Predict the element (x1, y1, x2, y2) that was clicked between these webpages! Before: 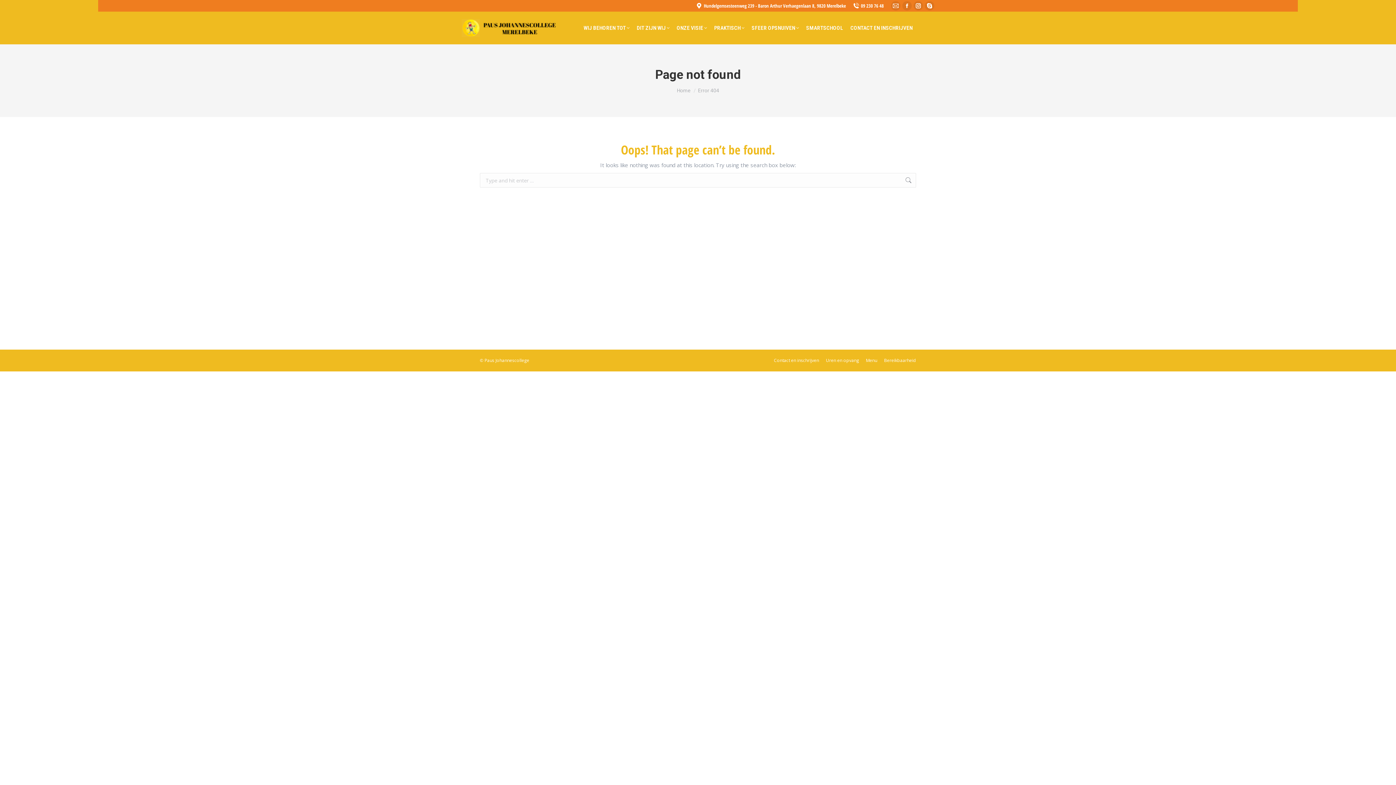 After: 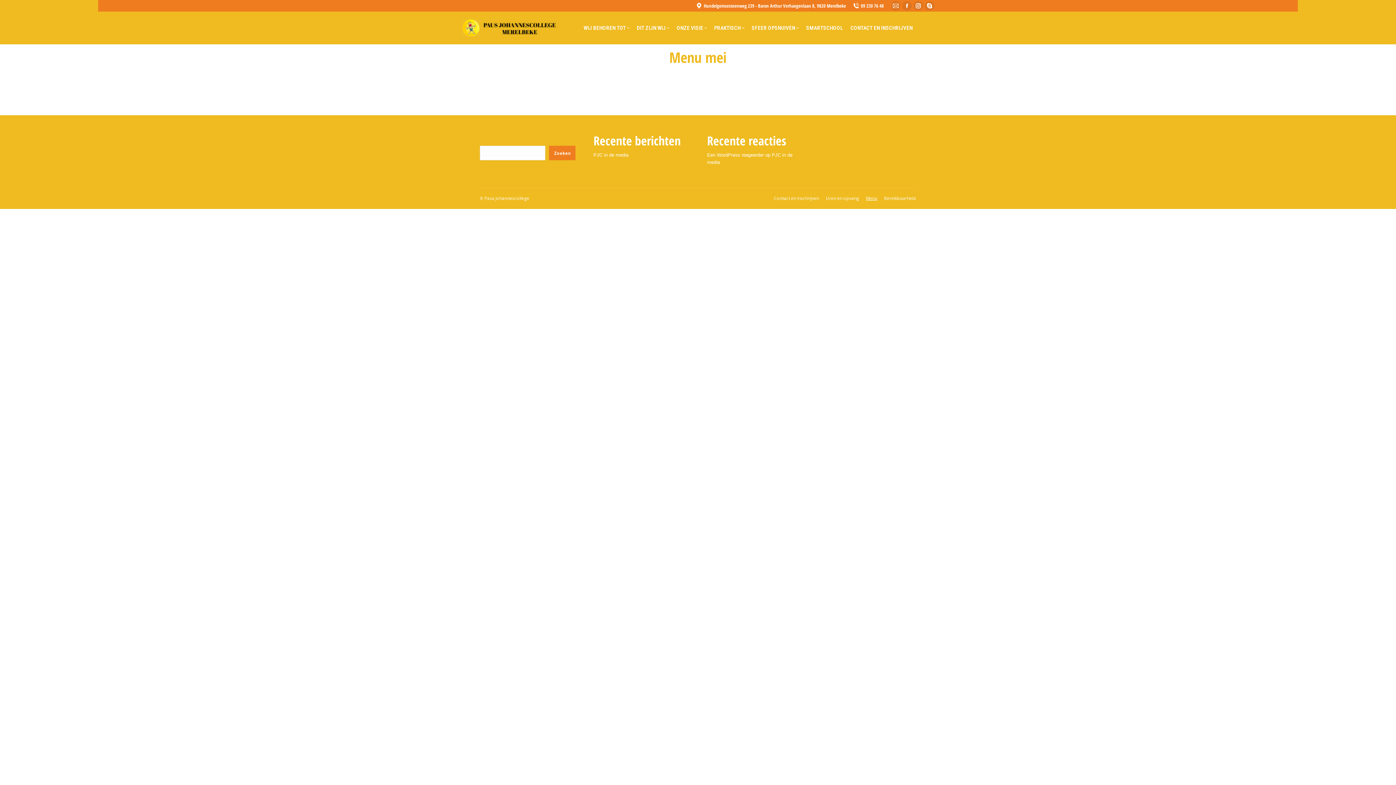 Action: label: Menu bbox: (866, 357, 877, 363)